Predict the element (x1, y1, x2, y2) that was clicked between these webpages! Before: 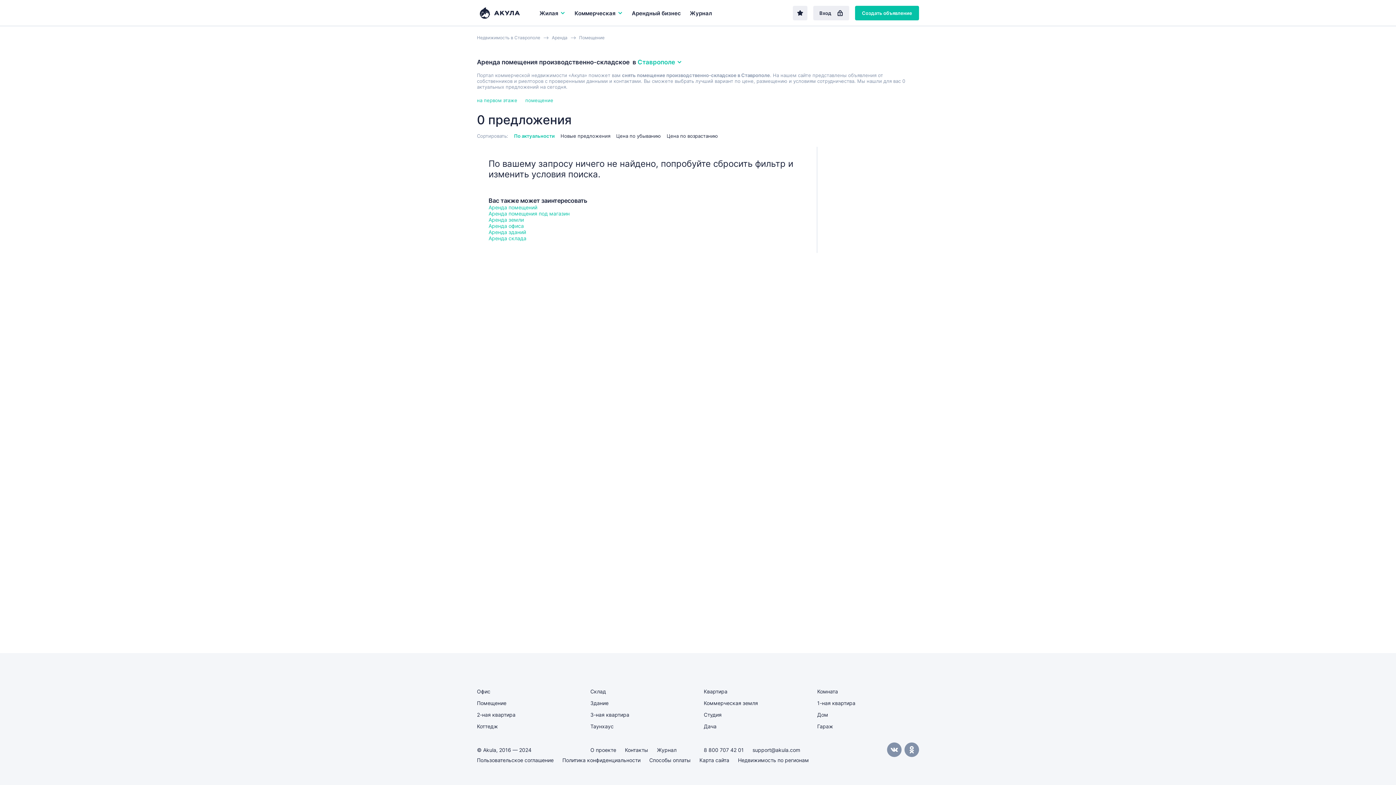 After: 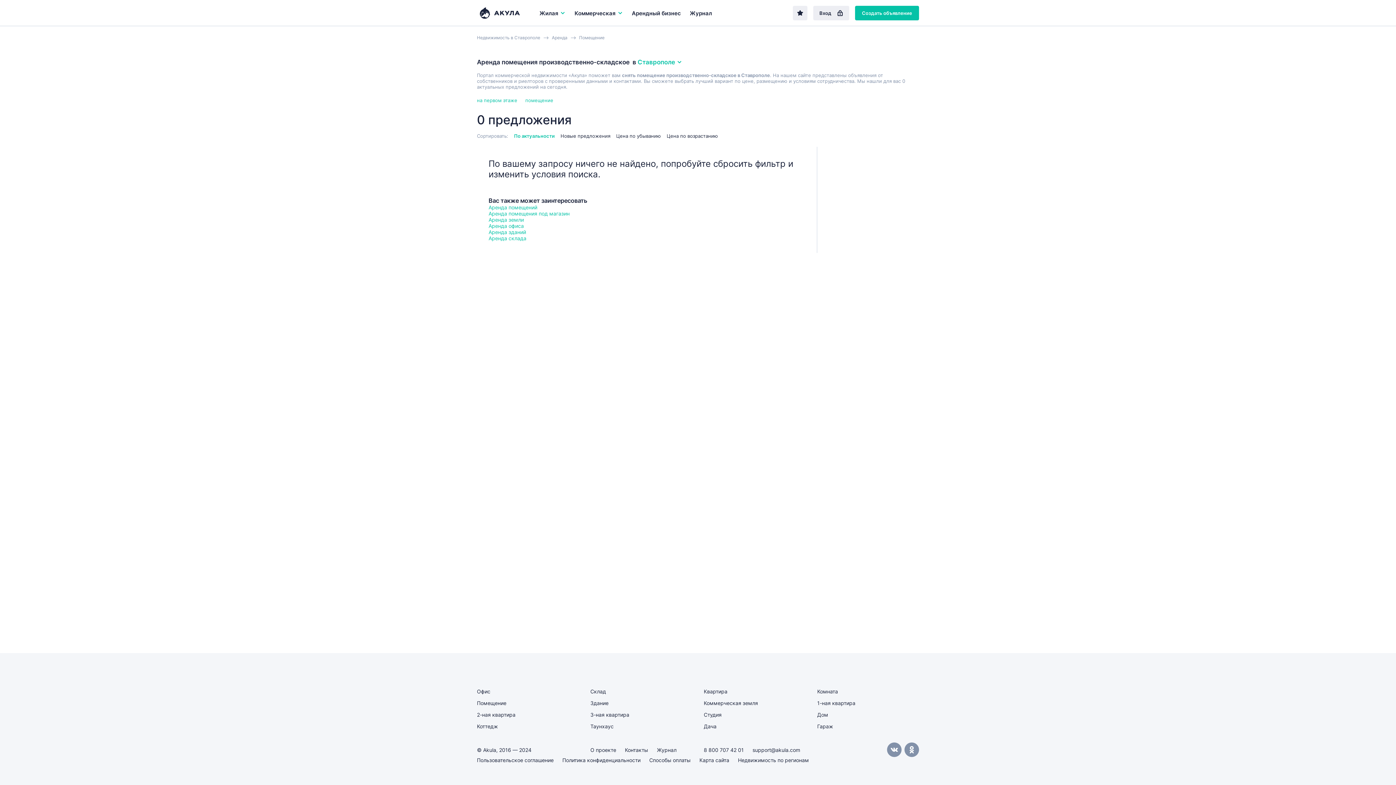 Action: label: Новые предложения bbox: (560, 133, 610, 138)